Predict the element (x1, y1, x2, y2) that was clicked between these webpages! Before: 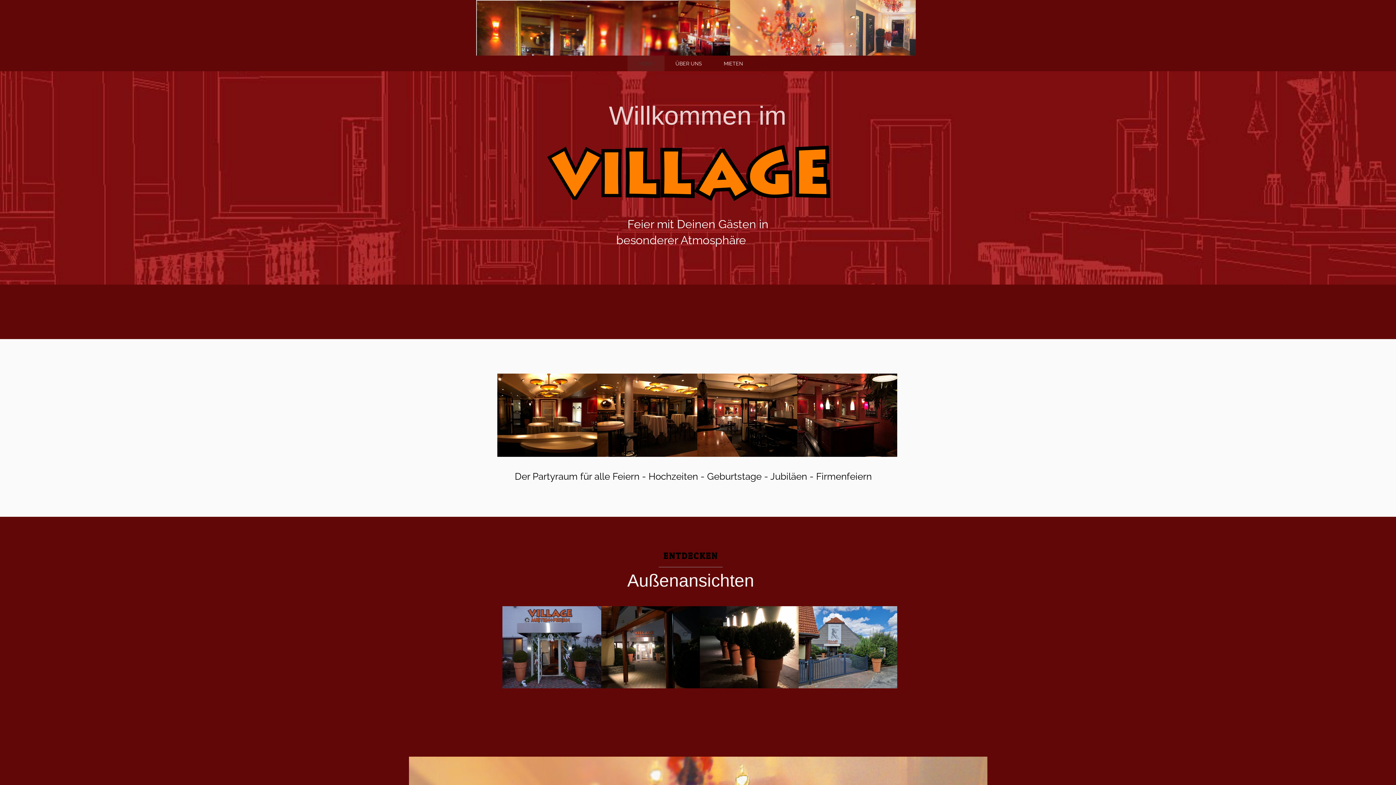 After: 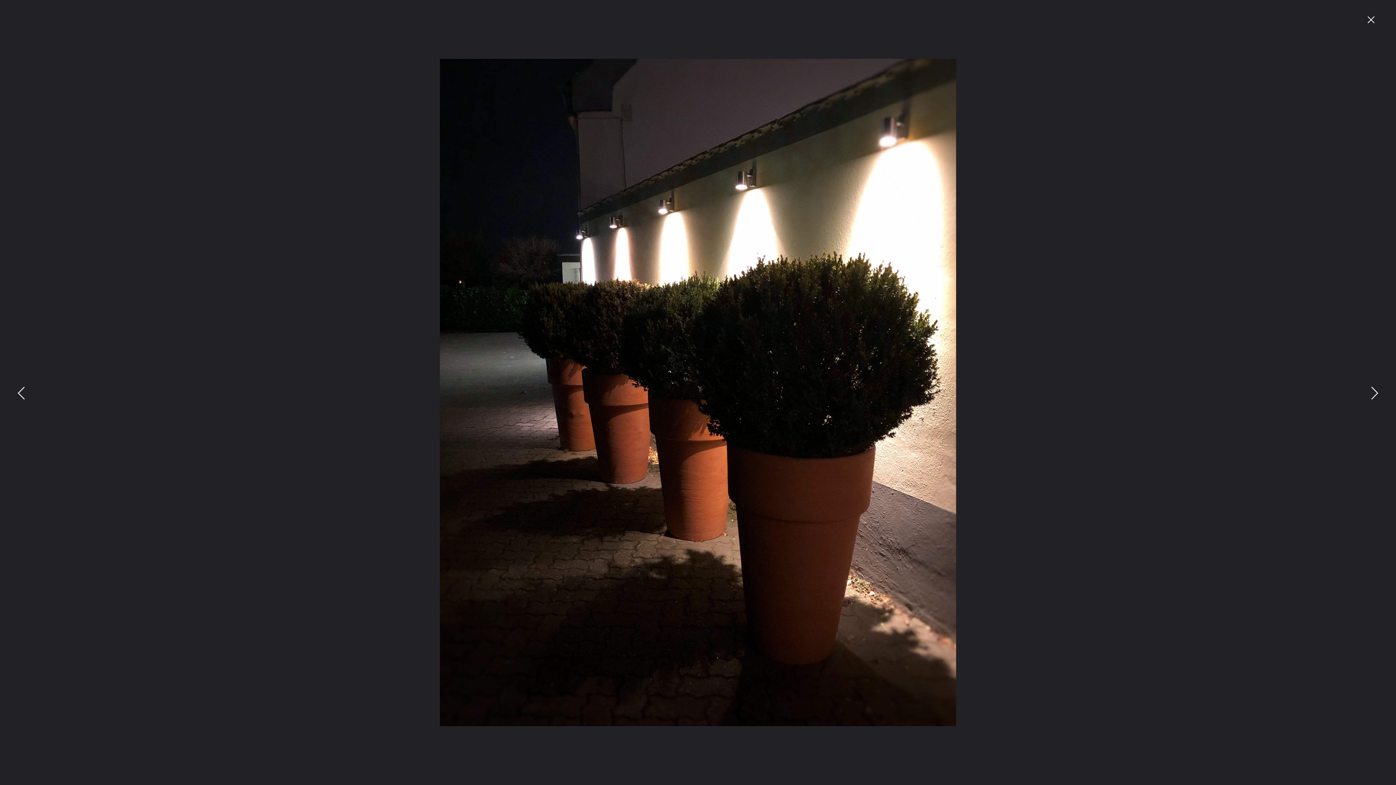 Action: bbox: (700, 606, 798, 688)